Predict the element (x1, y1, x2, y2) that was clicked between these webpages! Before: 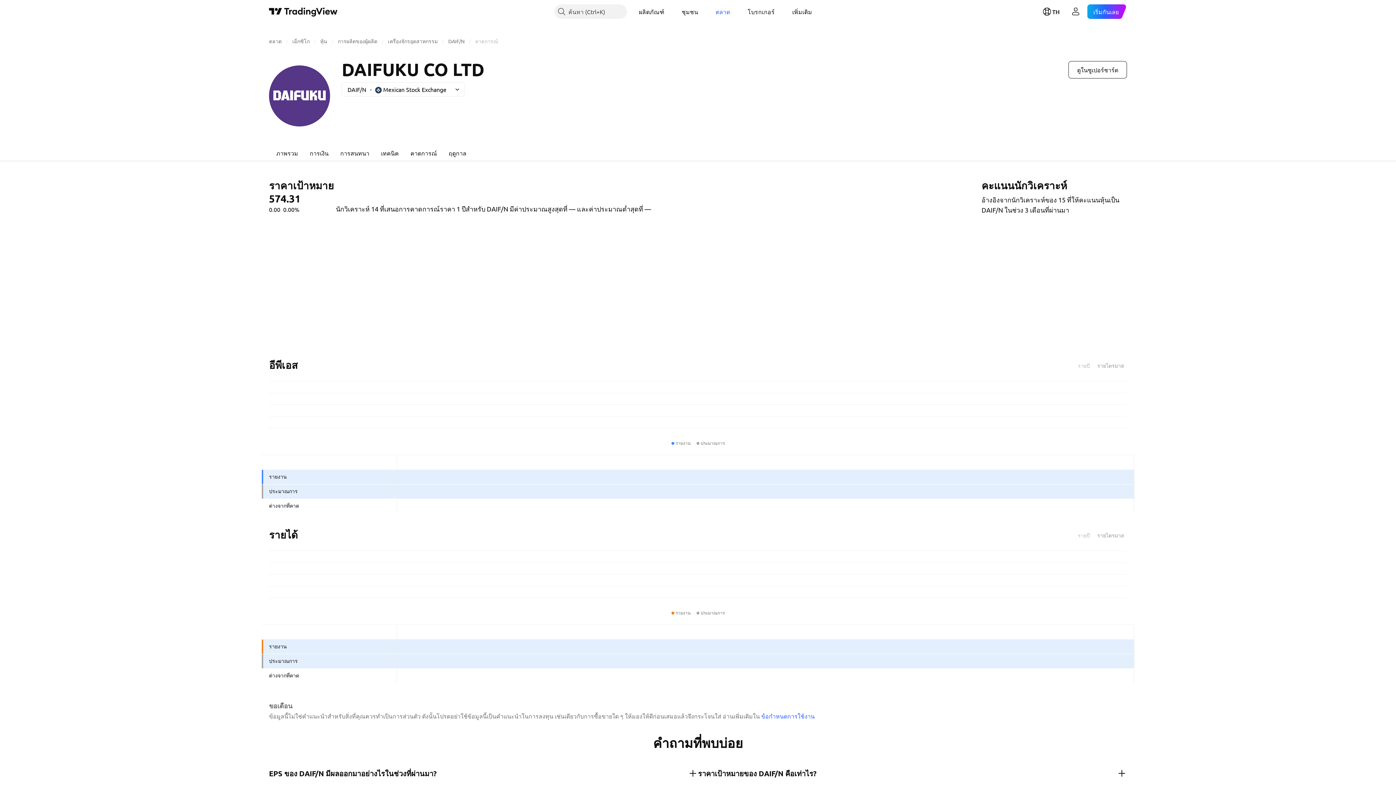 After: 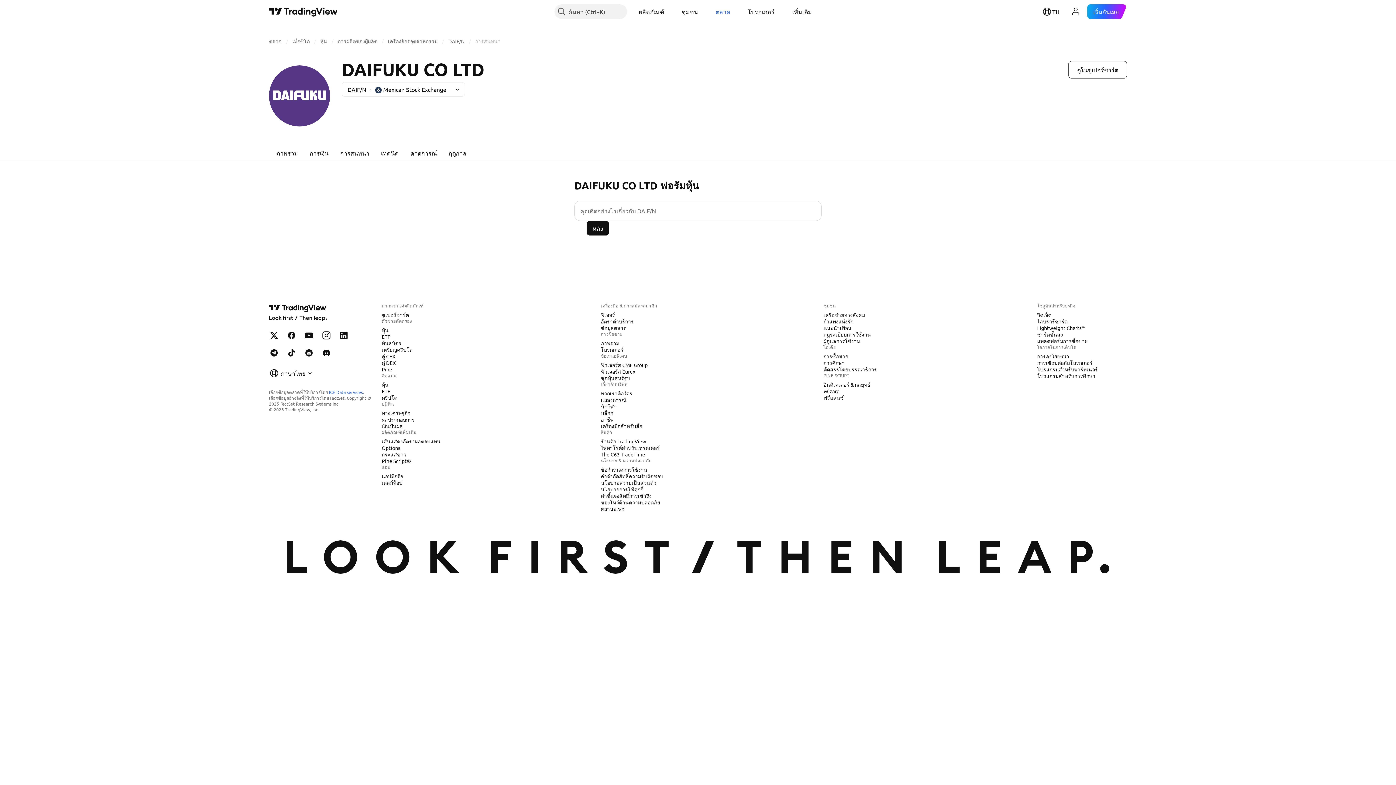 Action: bbox: (334, 144, 375, 161) label: การสนทนา